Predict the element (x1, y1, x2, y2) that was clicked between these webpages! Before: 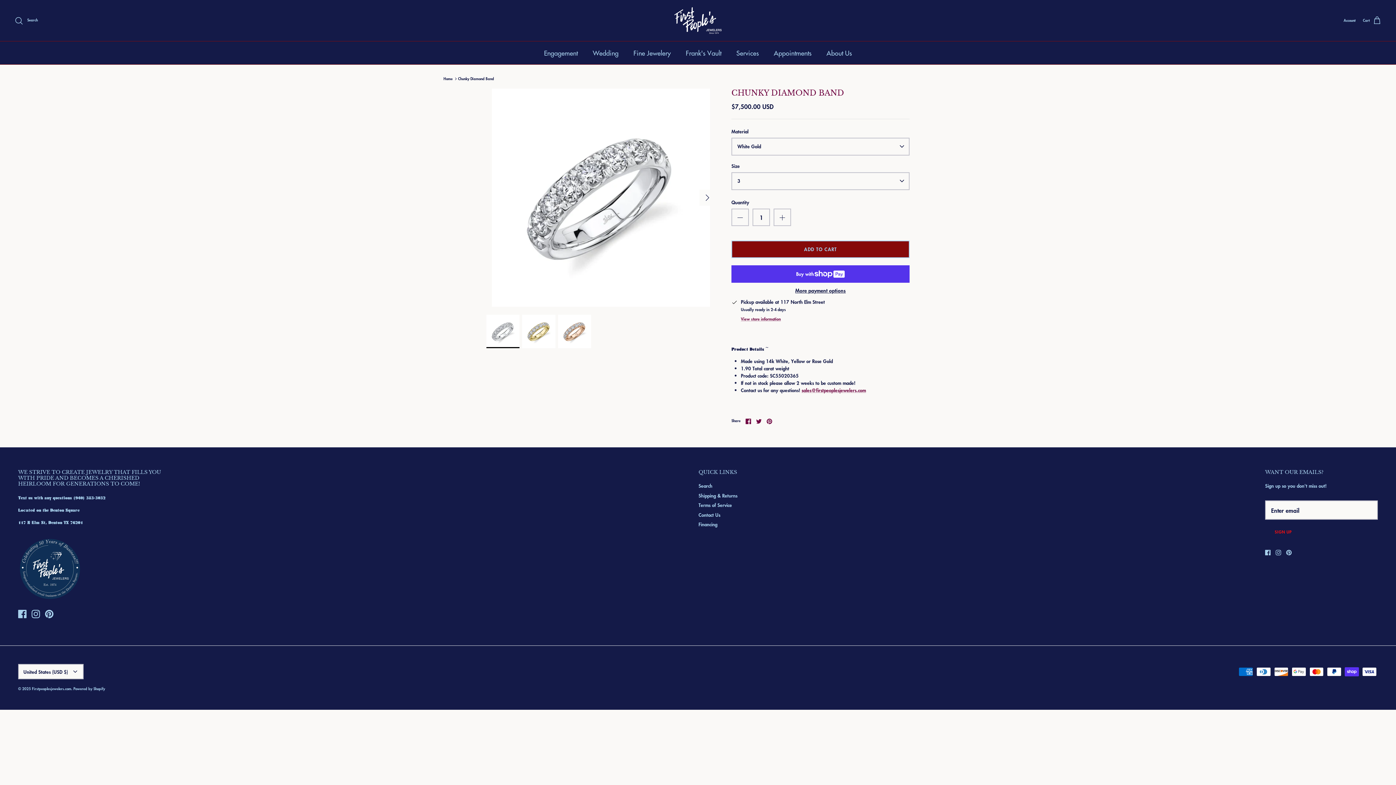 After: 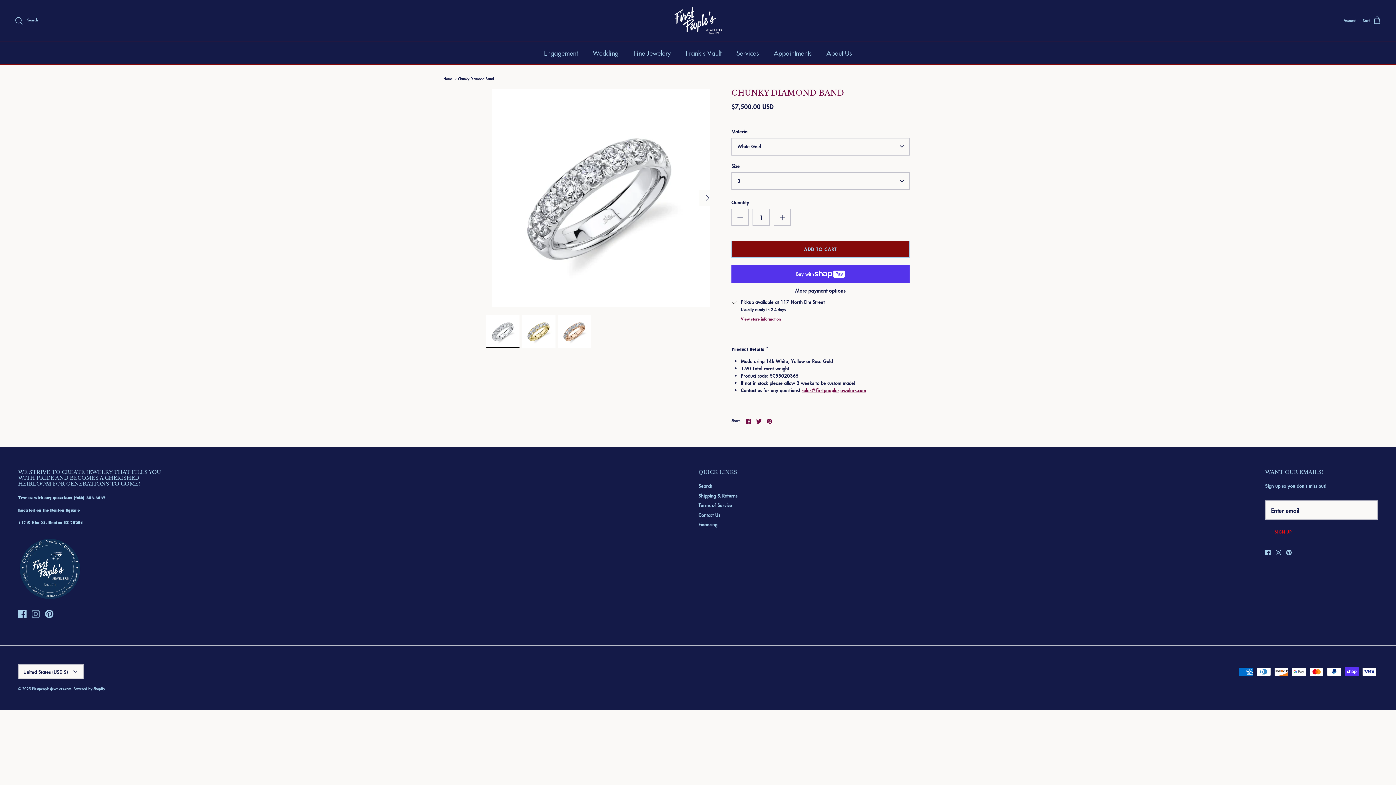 Action: label: Instagram bbox: (31, 610, 40, 618)